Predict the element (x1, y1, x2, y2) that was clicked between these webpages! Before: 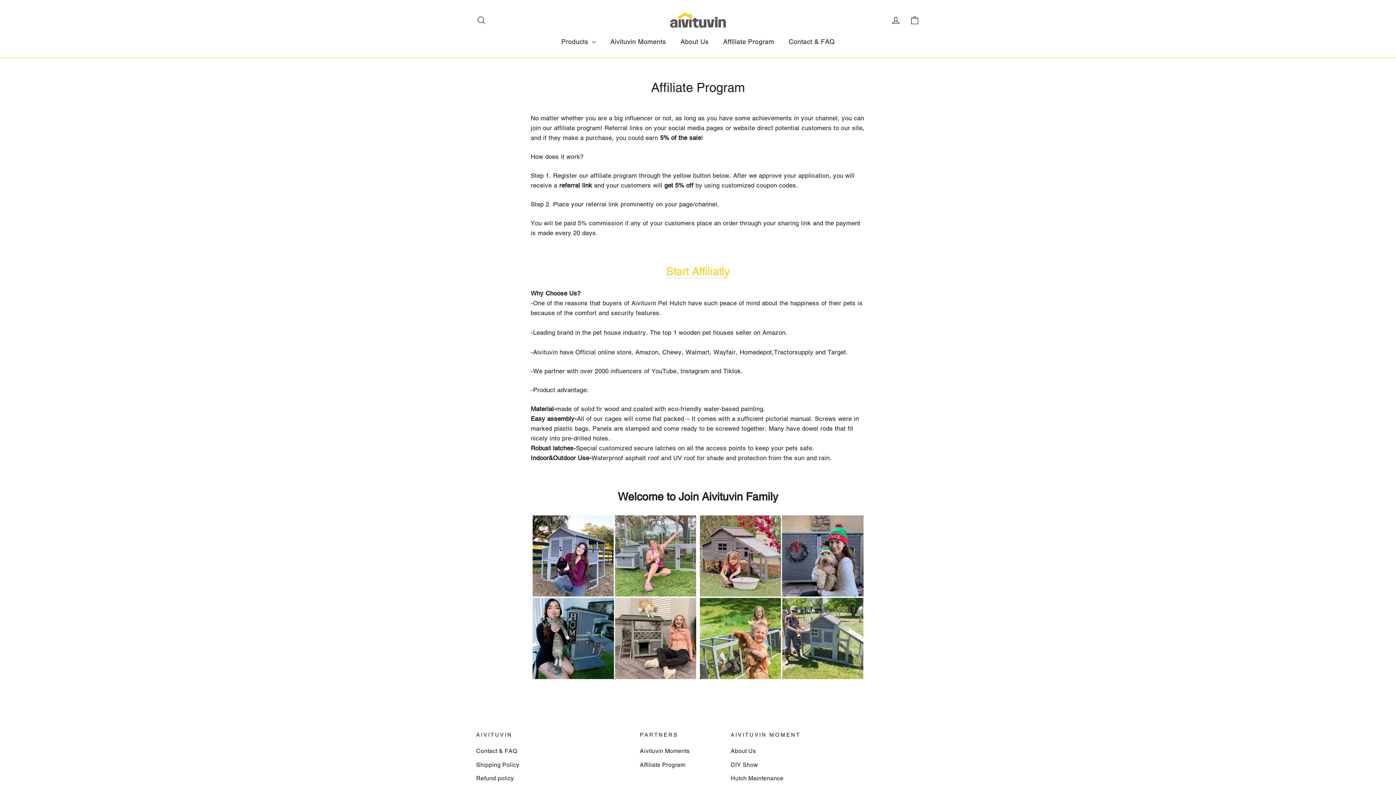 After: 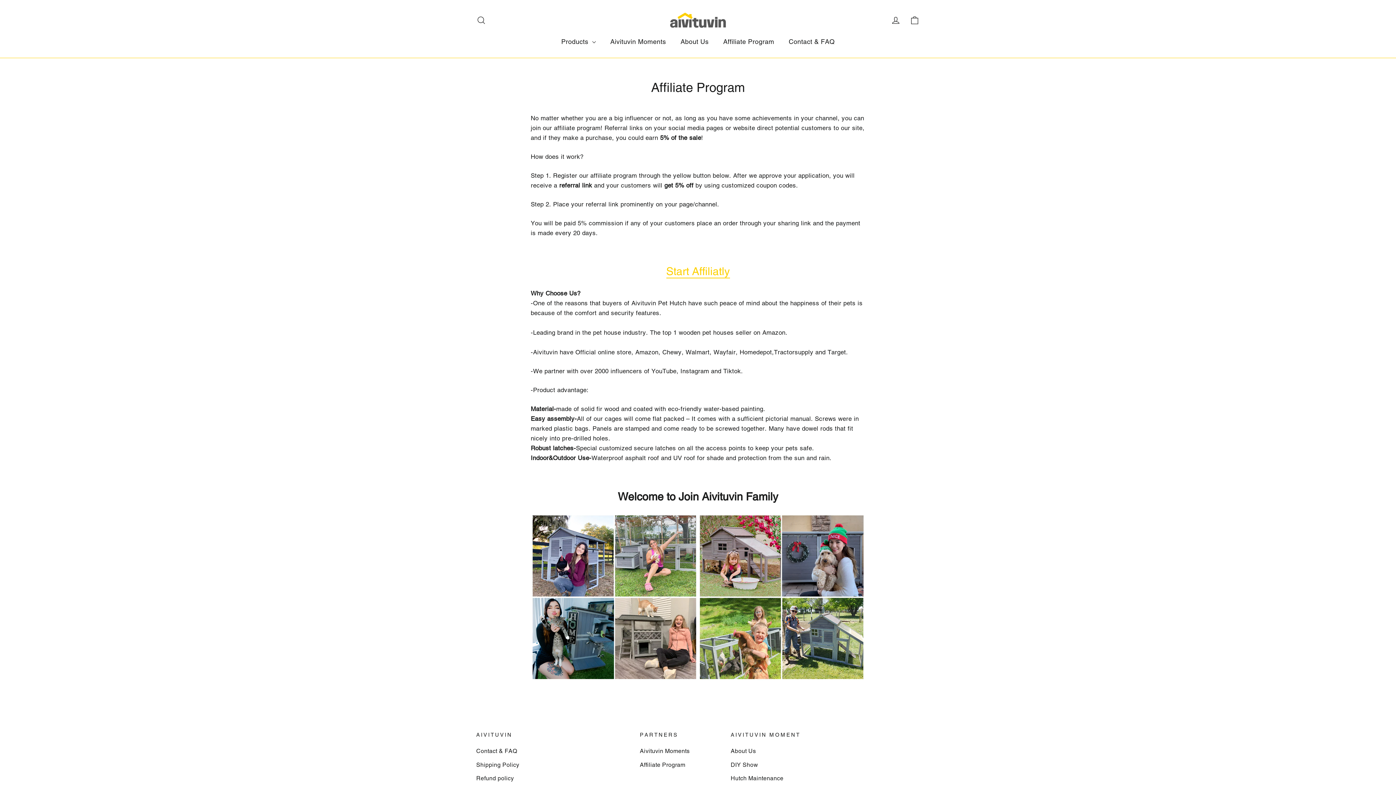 Action: label: Start Affiliatly bbox: (666, 265, 730, 278)